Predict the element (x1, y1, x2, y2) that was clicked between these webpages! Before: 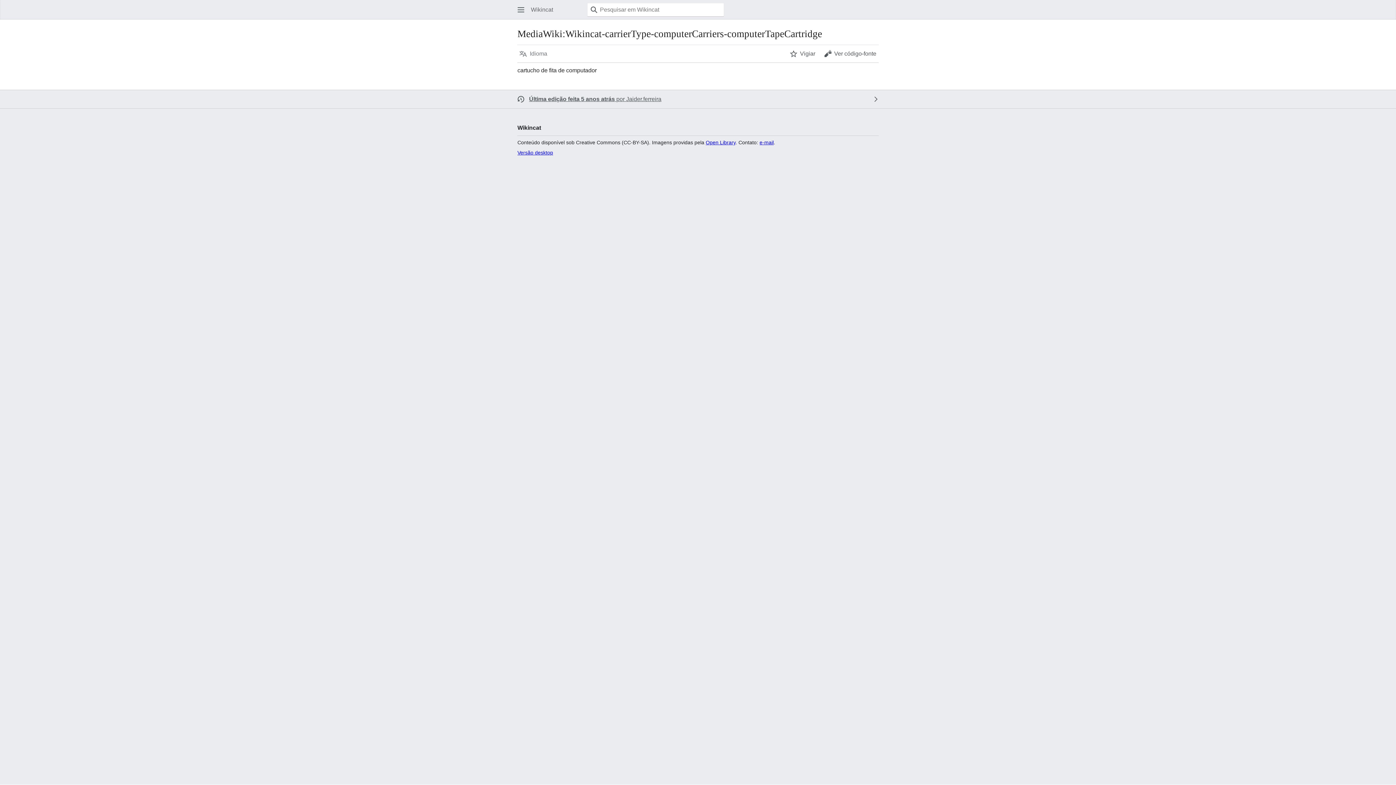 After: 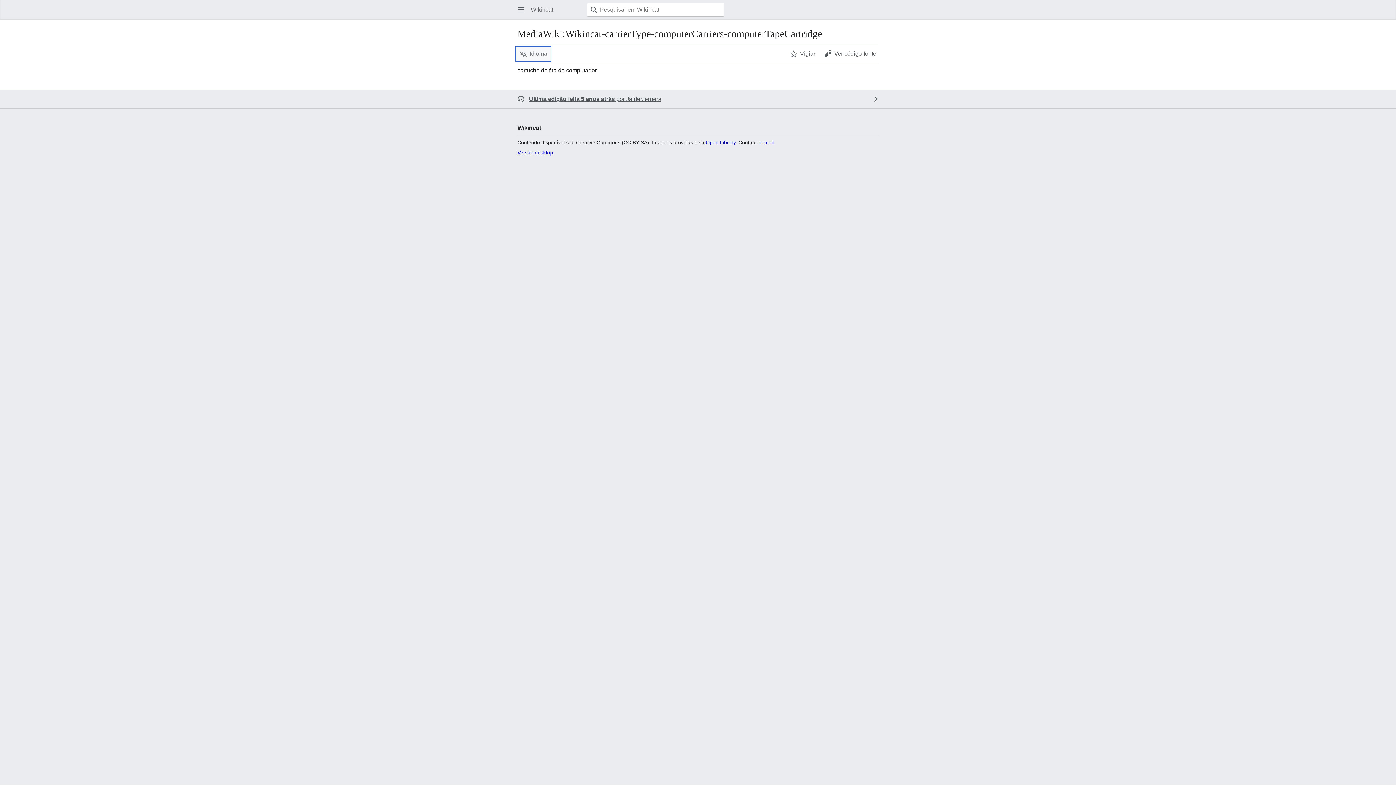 Action: bbox: (515, 45, 551, 61) label: Idioma